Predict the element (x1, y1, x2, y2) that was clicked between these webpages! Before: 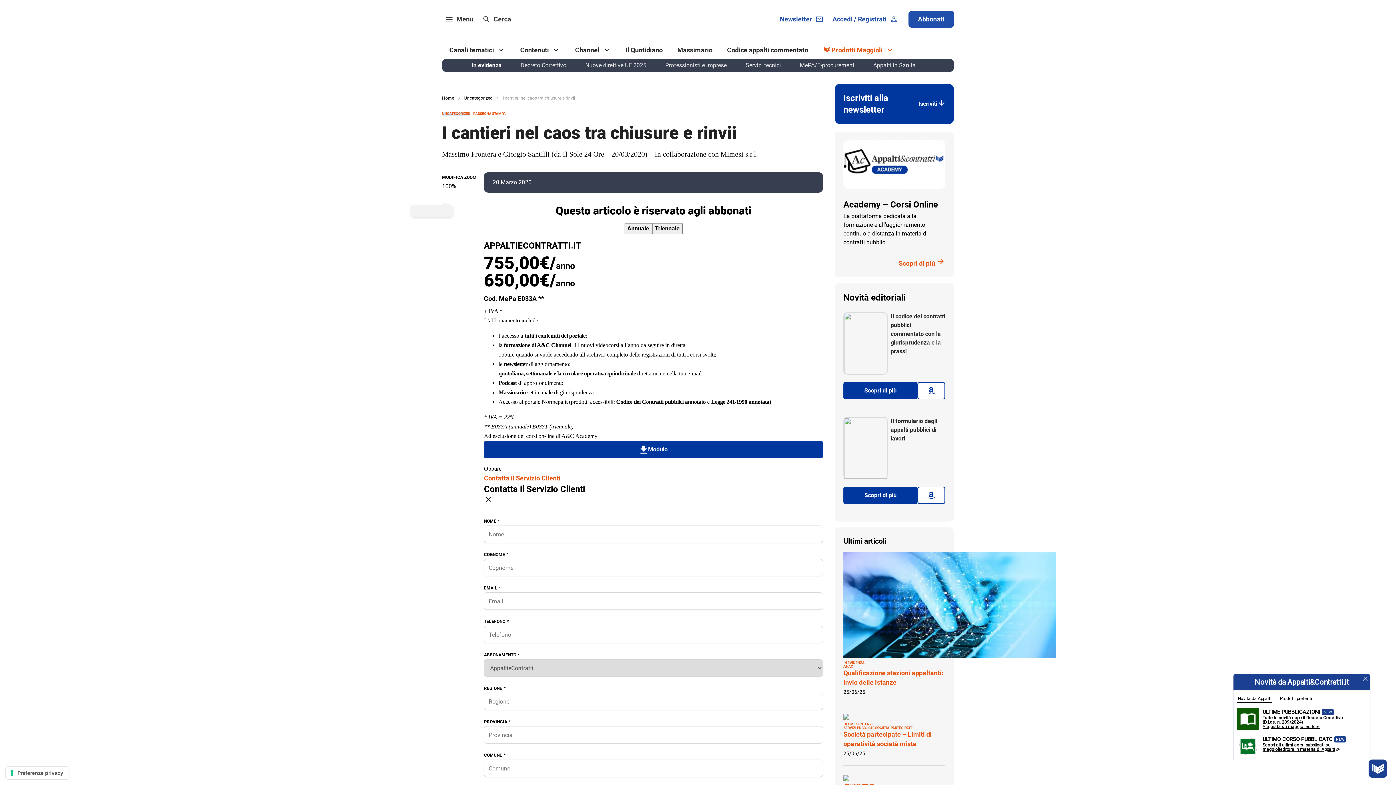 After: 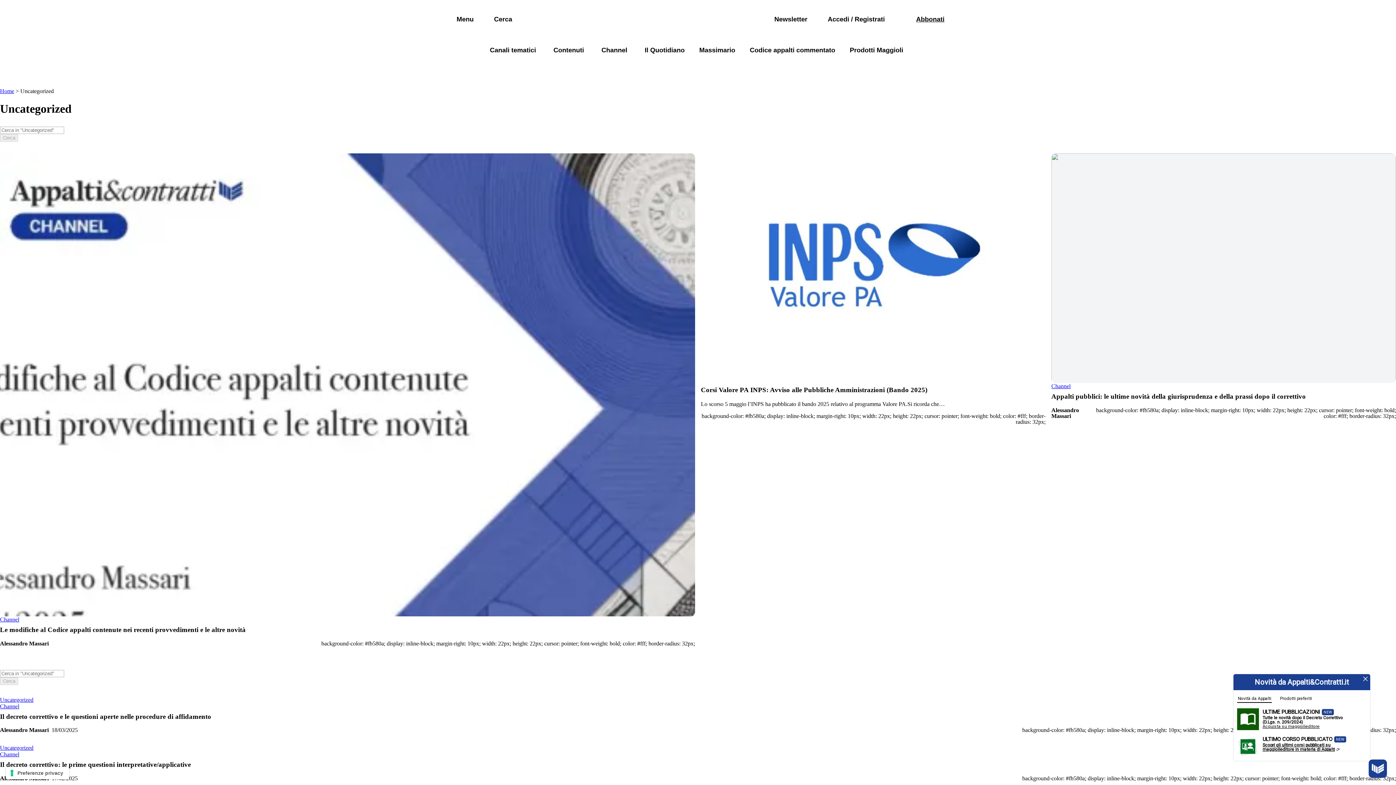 Action: label: Uncategorized bbox: (464, 95, 492, 100)